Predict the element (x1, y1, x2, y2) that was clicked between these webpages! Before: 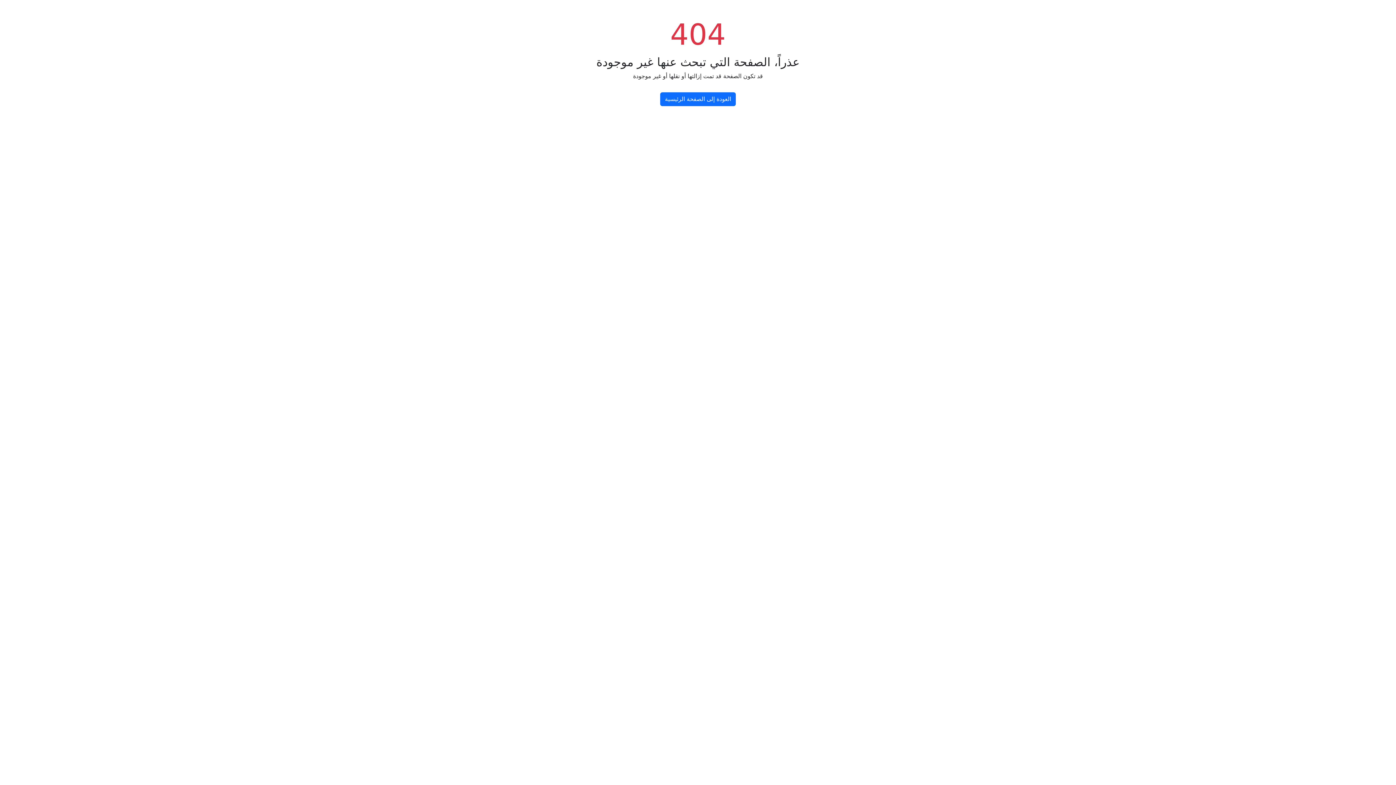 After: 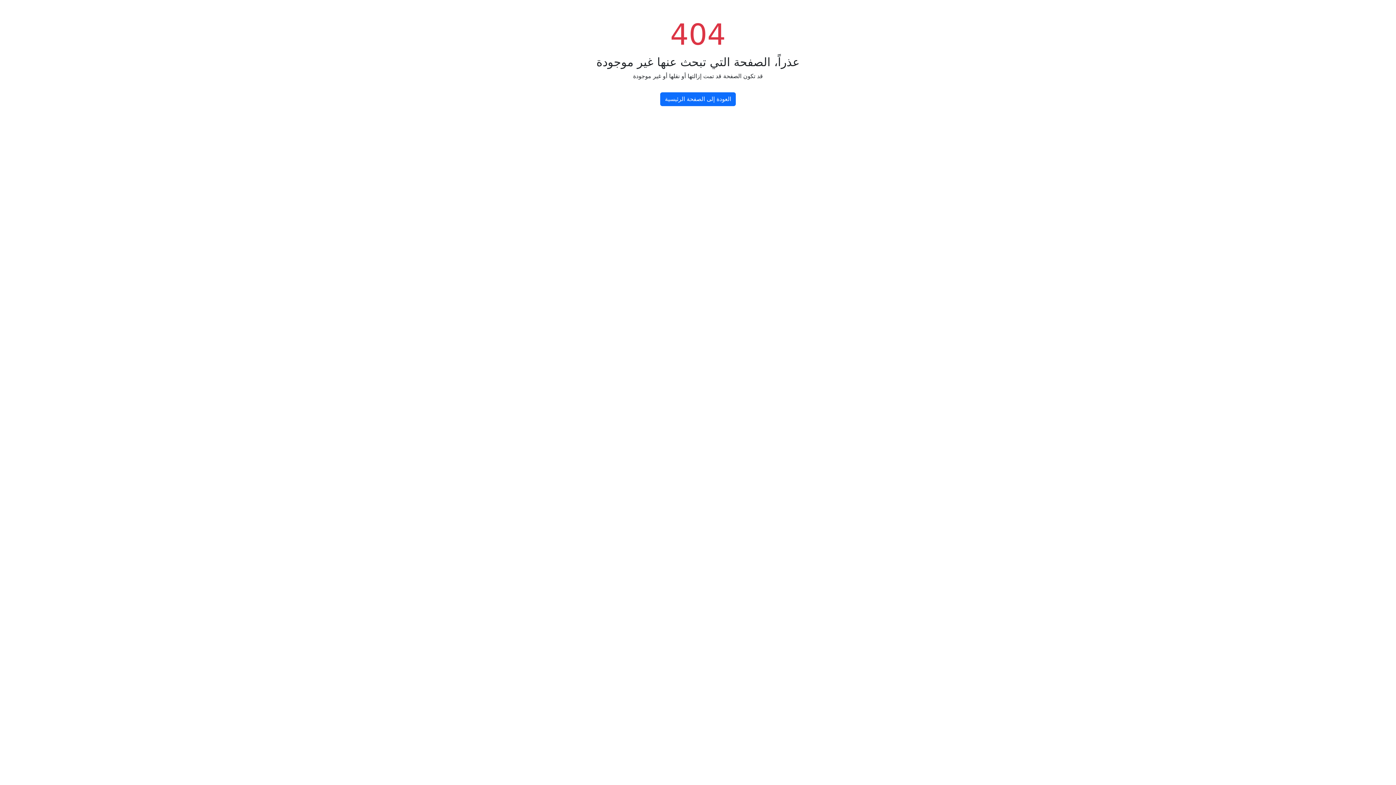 Action: label: العودة إلى الصفحة الرئيسية bbox: (660, 92, 736, 106)